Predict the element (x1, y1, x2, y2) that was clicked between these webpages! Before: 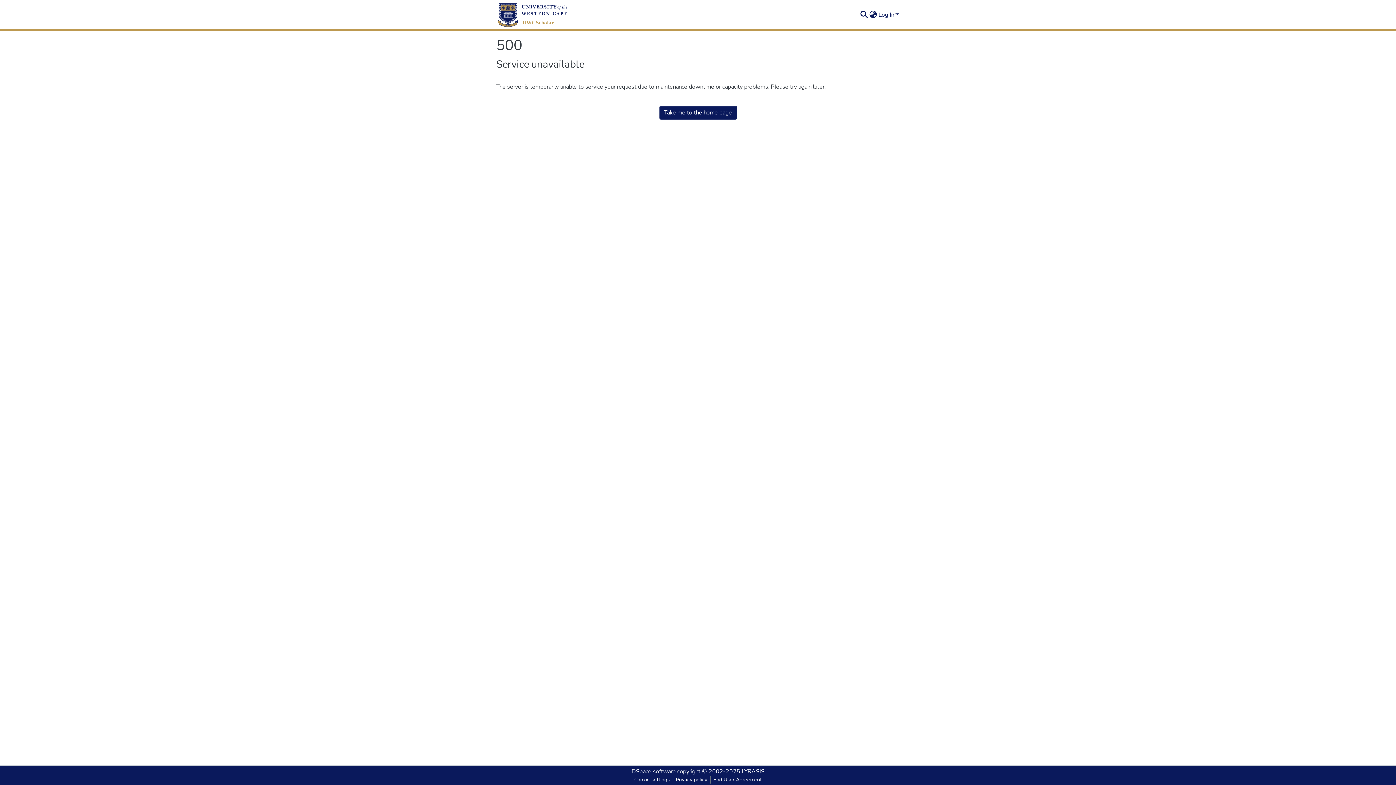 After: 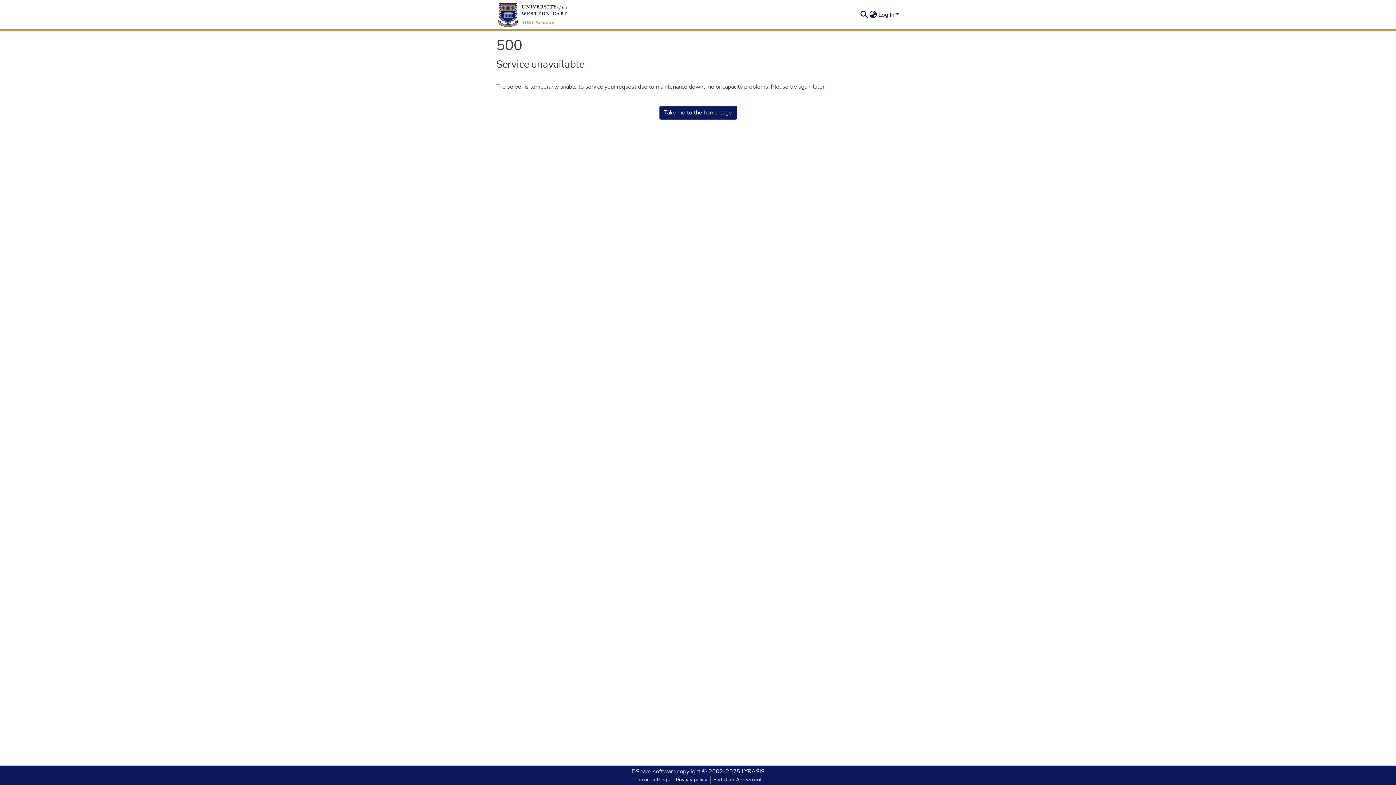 Action: label: Privacy policy bbox: (673, 776, 710, 784)